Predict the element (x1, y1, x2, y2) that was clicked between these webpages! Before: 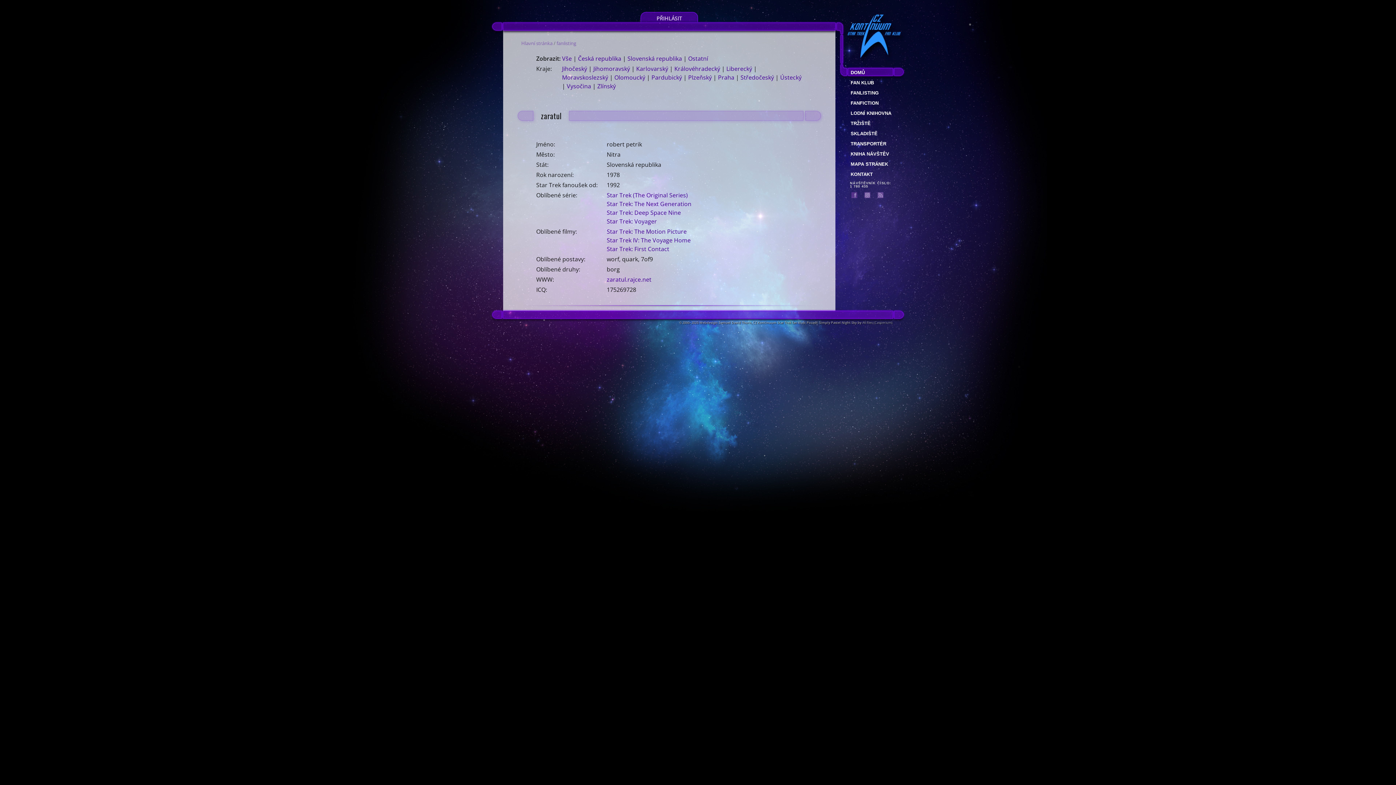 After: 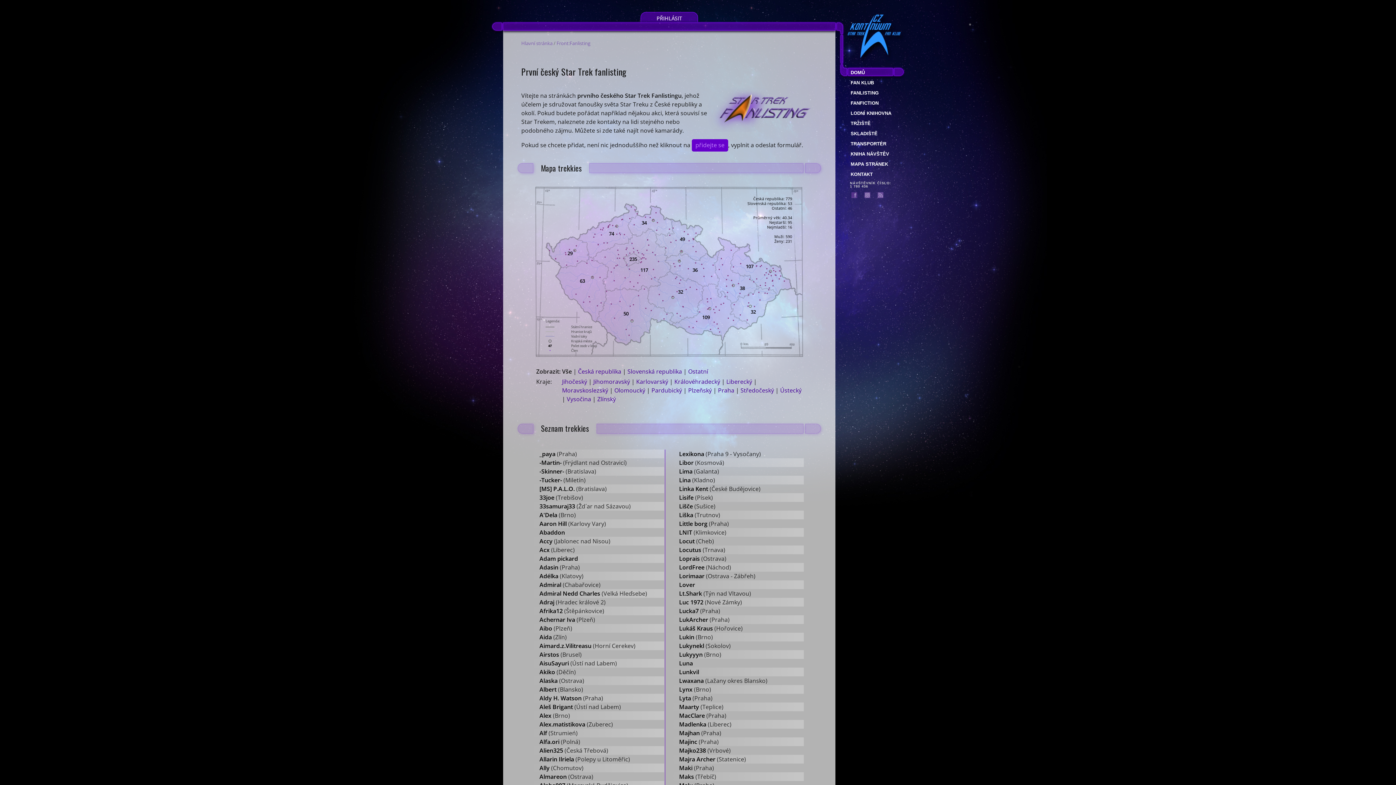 Action: label: Vše bbox: (562, 54, 572, 62)